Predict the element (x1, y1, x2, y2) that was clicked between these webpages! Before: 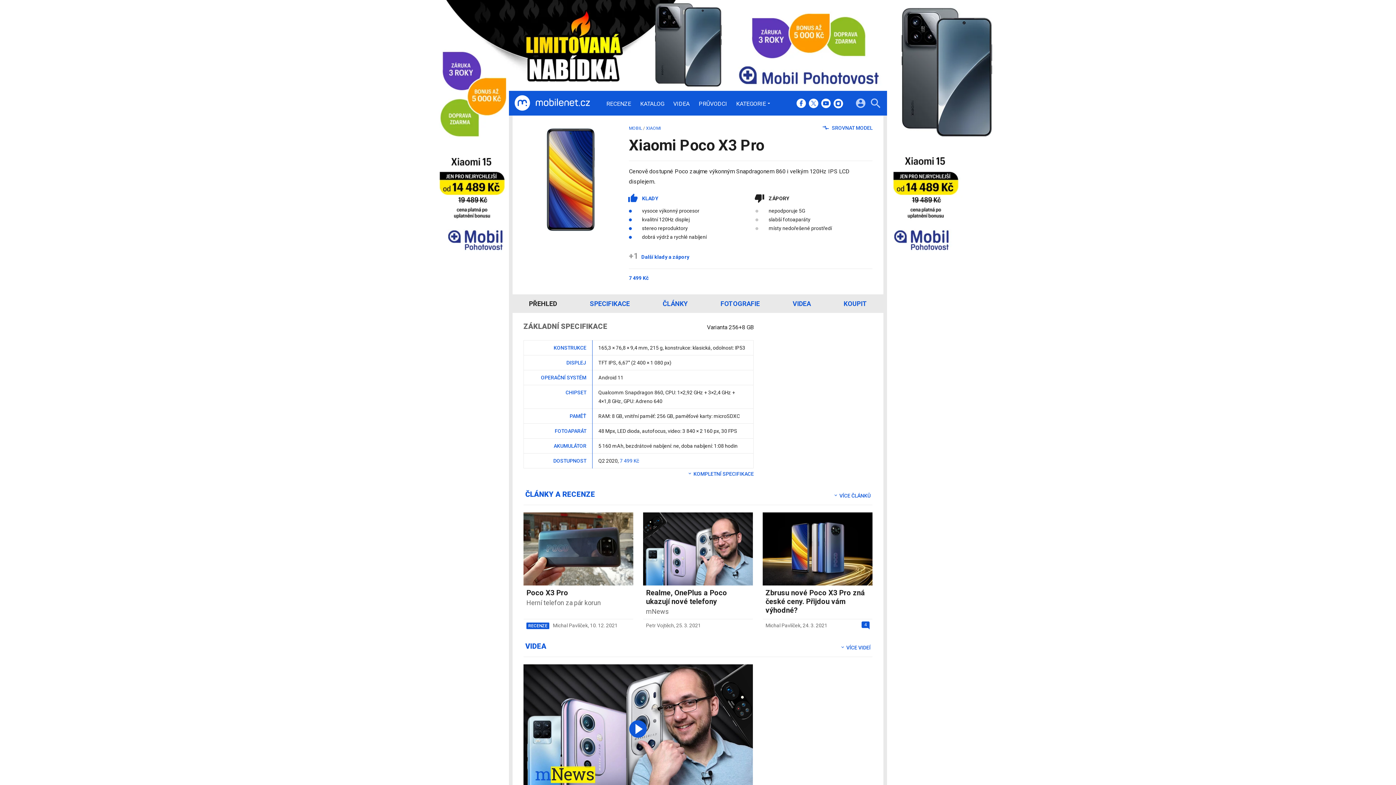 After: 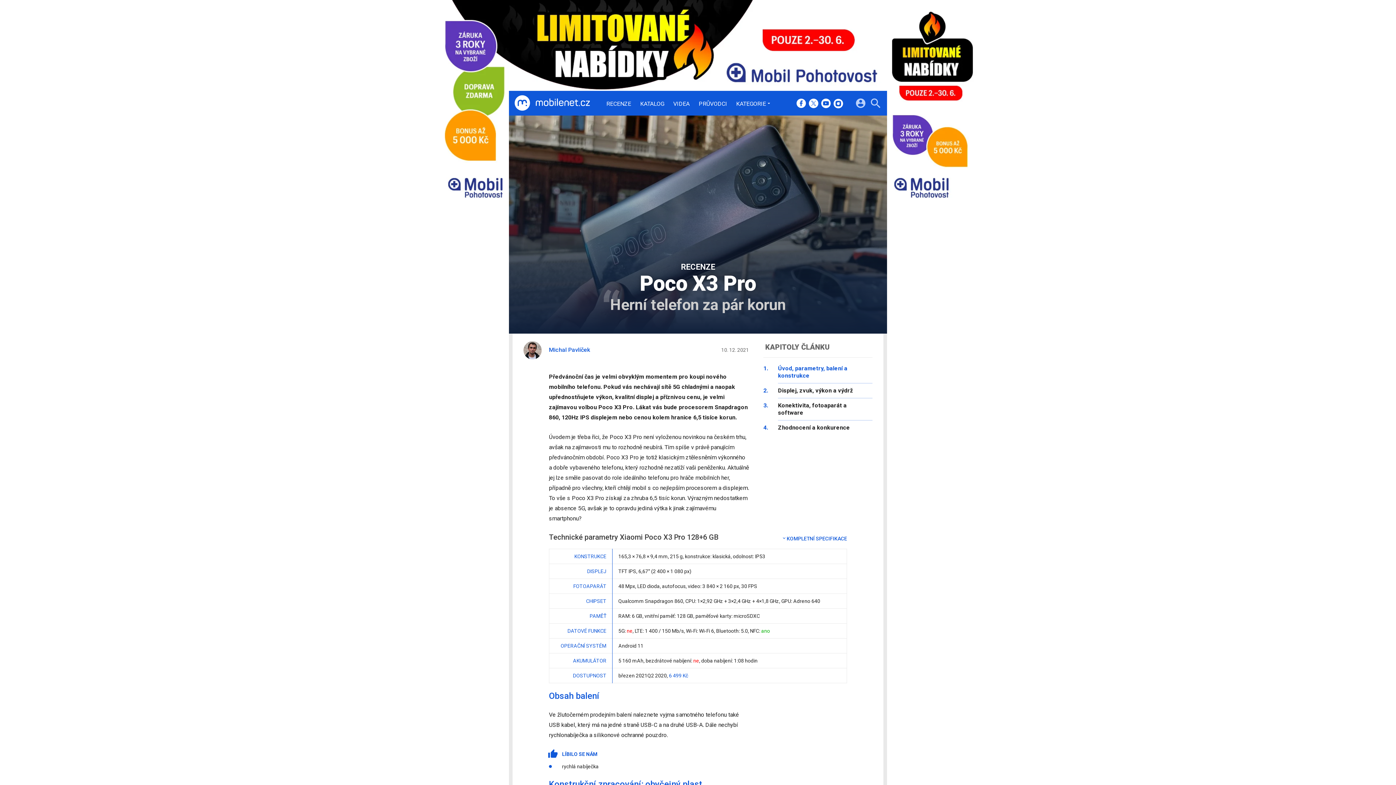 Action: bbox: (523, 512, 633, 619) label: Poco X3 Pro
Herní telefon za pár korun